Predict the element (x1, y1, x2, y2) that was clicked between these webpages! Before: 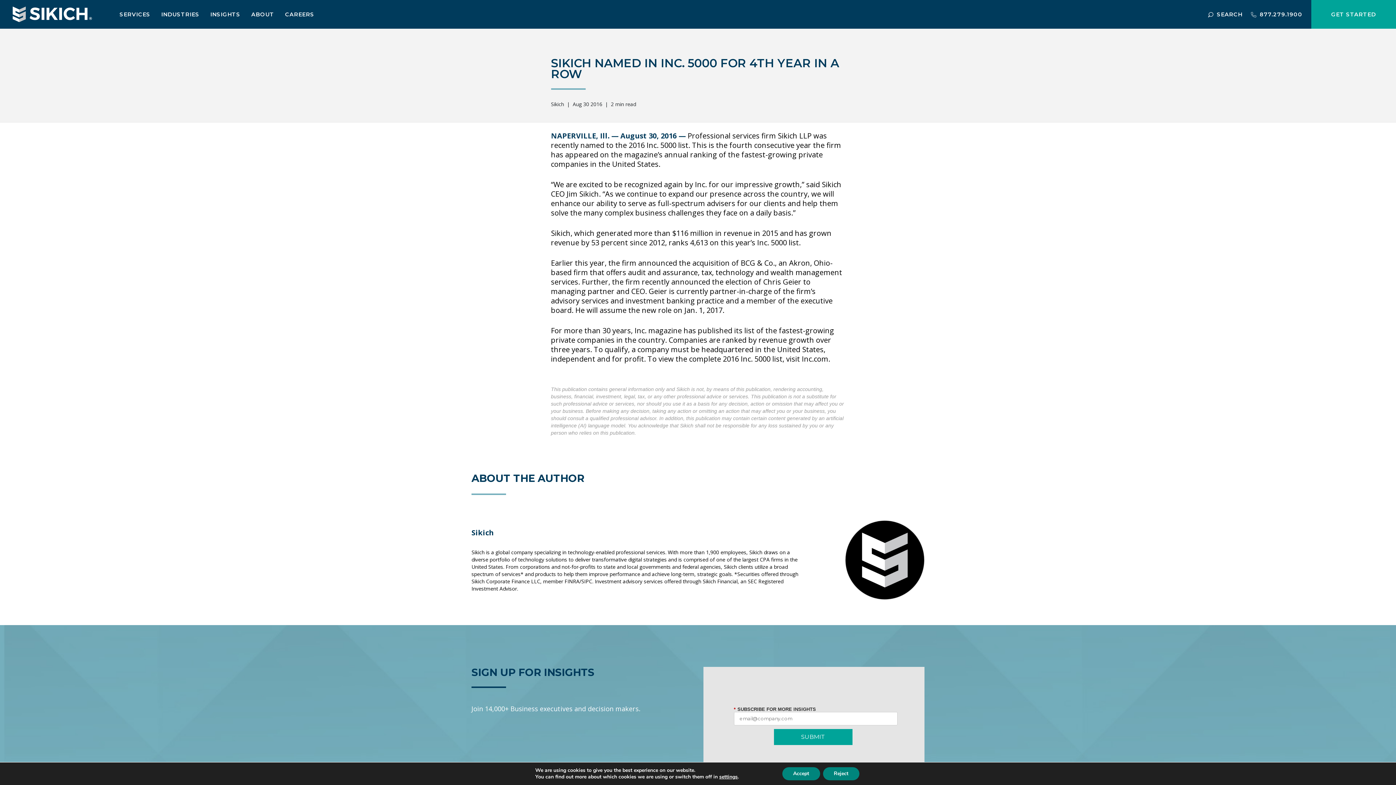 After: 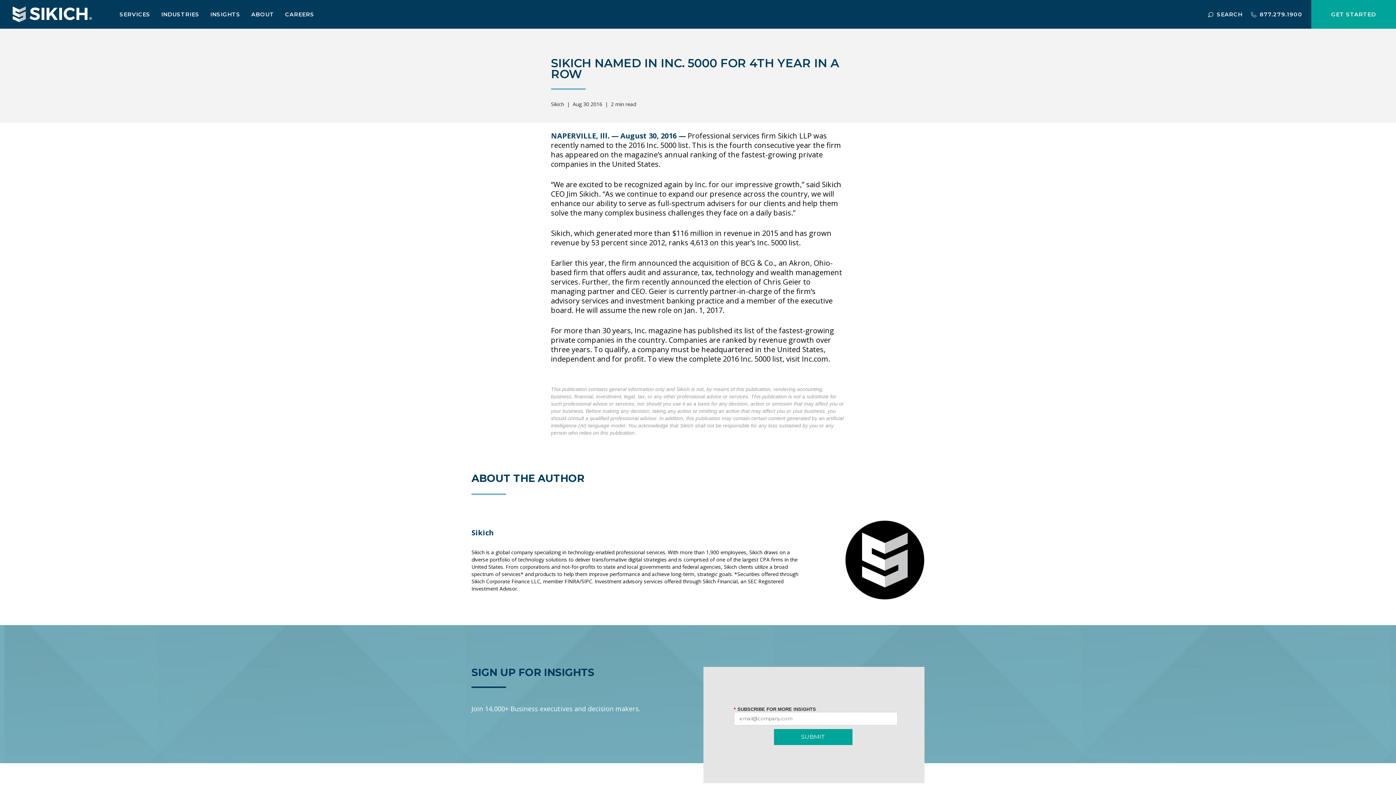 Action: label: Accept bbox: (782, 767, 820, 780)